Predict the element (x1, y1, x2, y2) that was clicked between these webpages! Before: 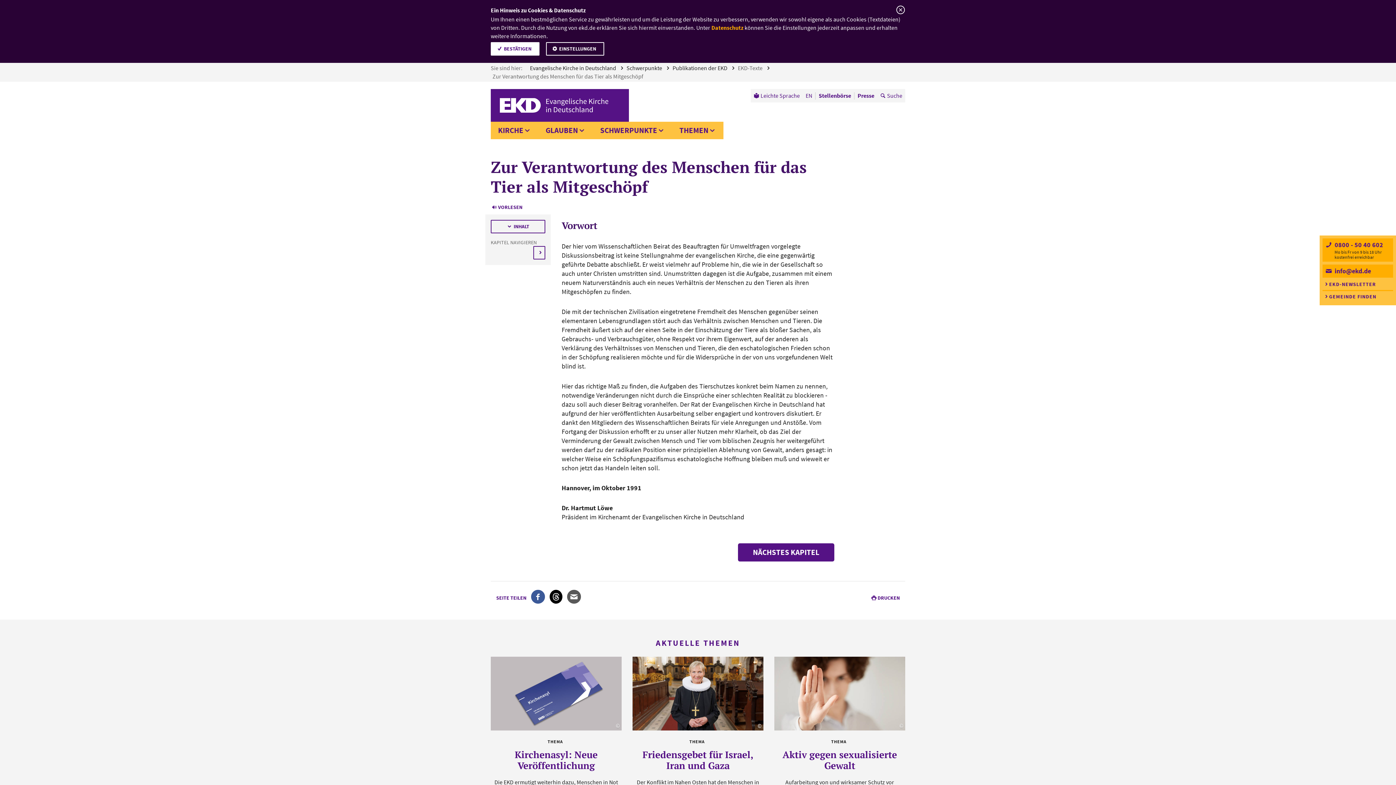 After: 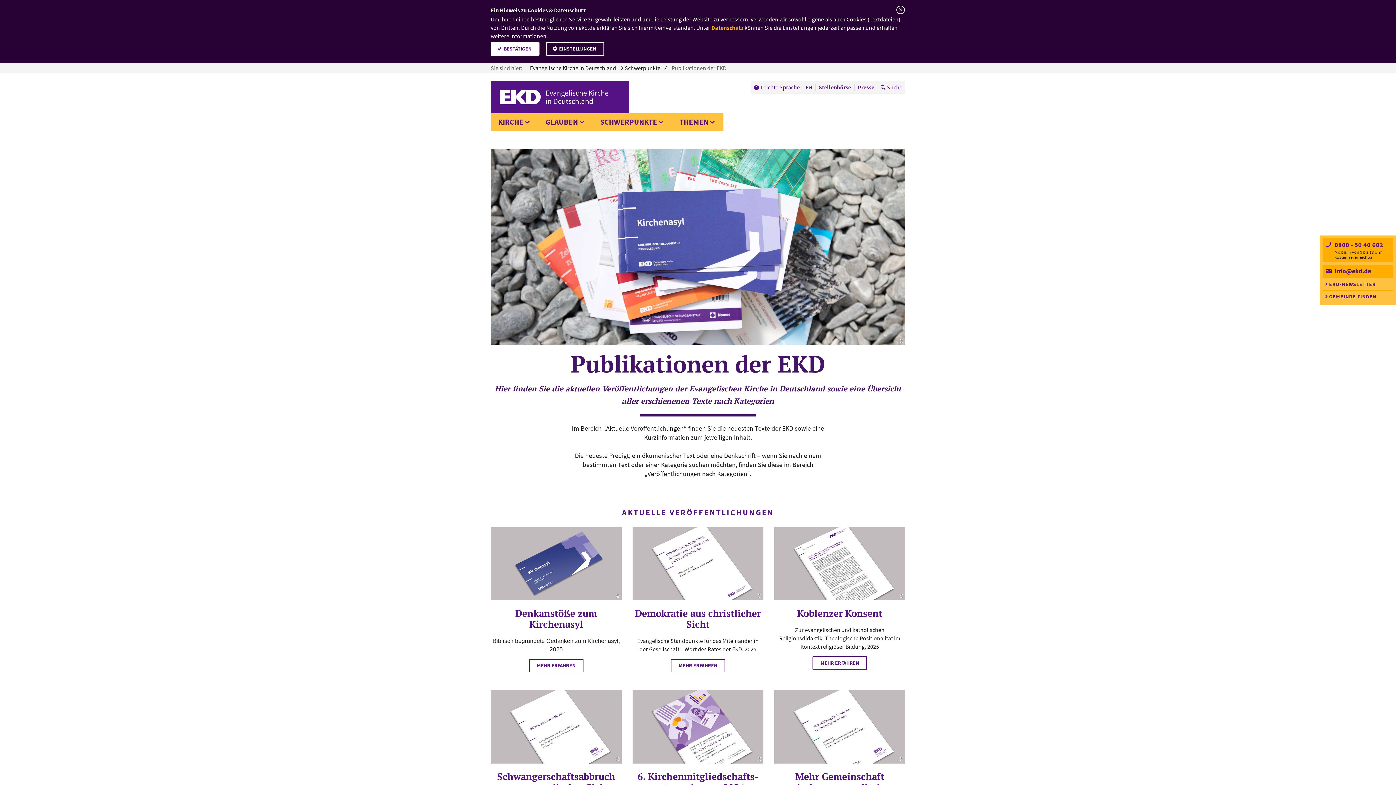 Action: bbox: (672, 64, 728, 71) label: Publikationen der EKD 